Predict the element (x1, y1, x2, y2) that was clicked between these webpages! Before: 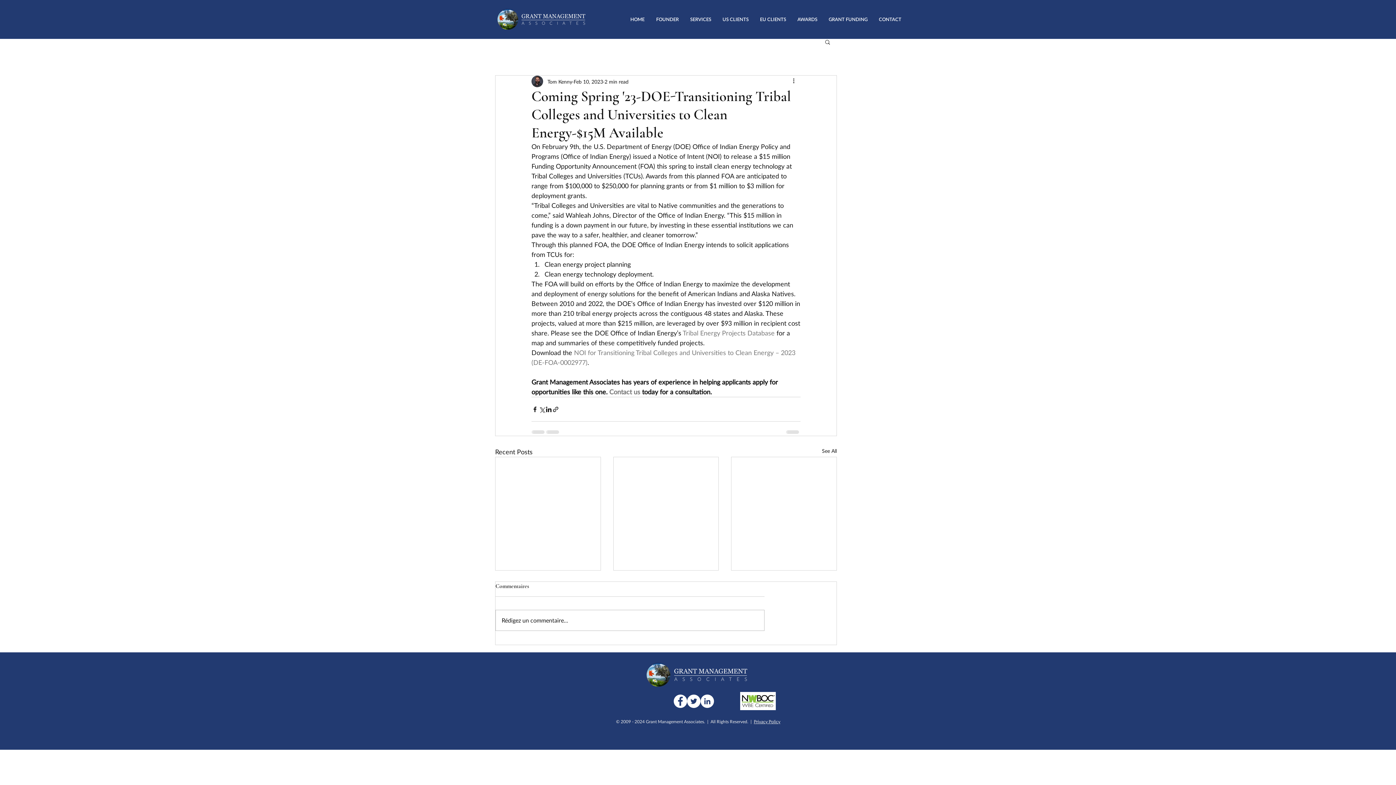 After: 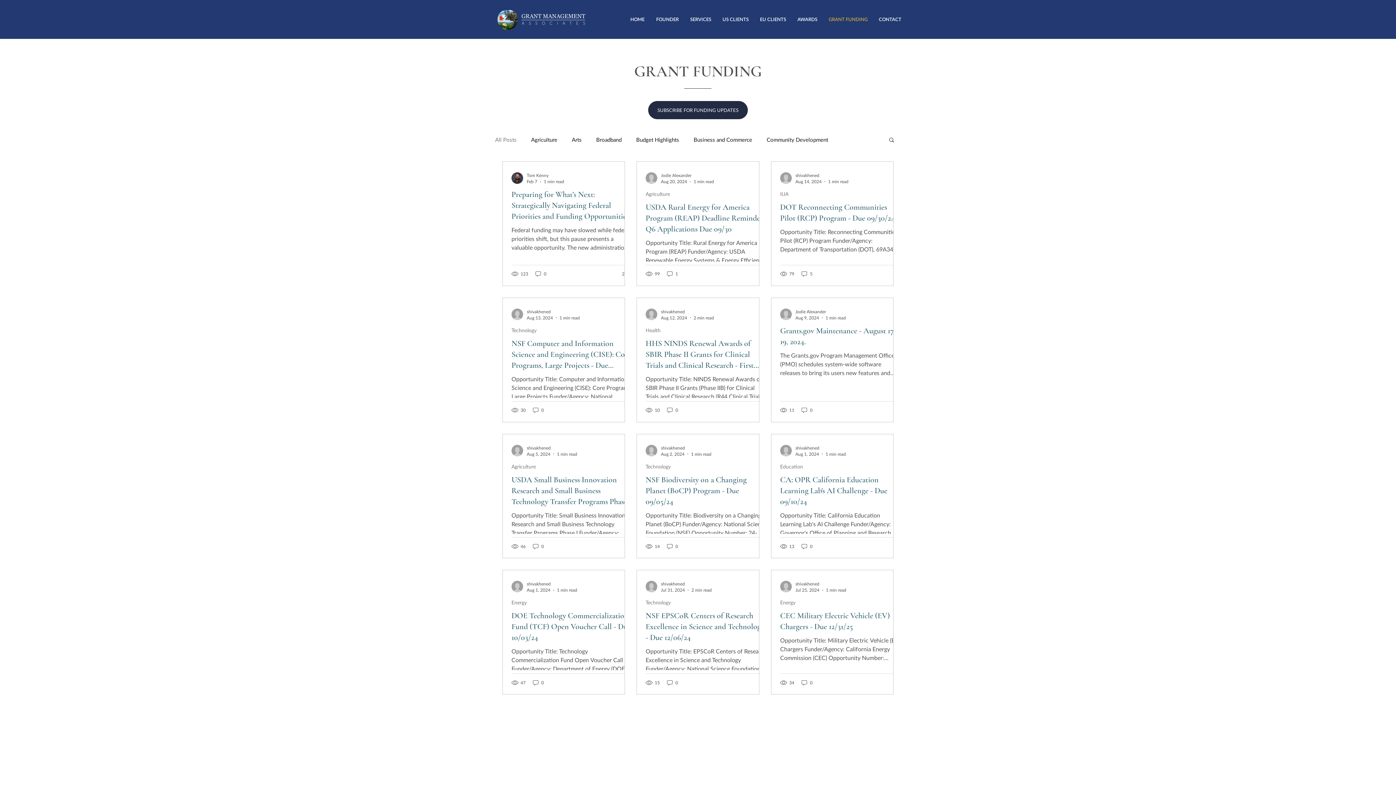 Action: label: See All bbox: (822, 447, 837, 457)